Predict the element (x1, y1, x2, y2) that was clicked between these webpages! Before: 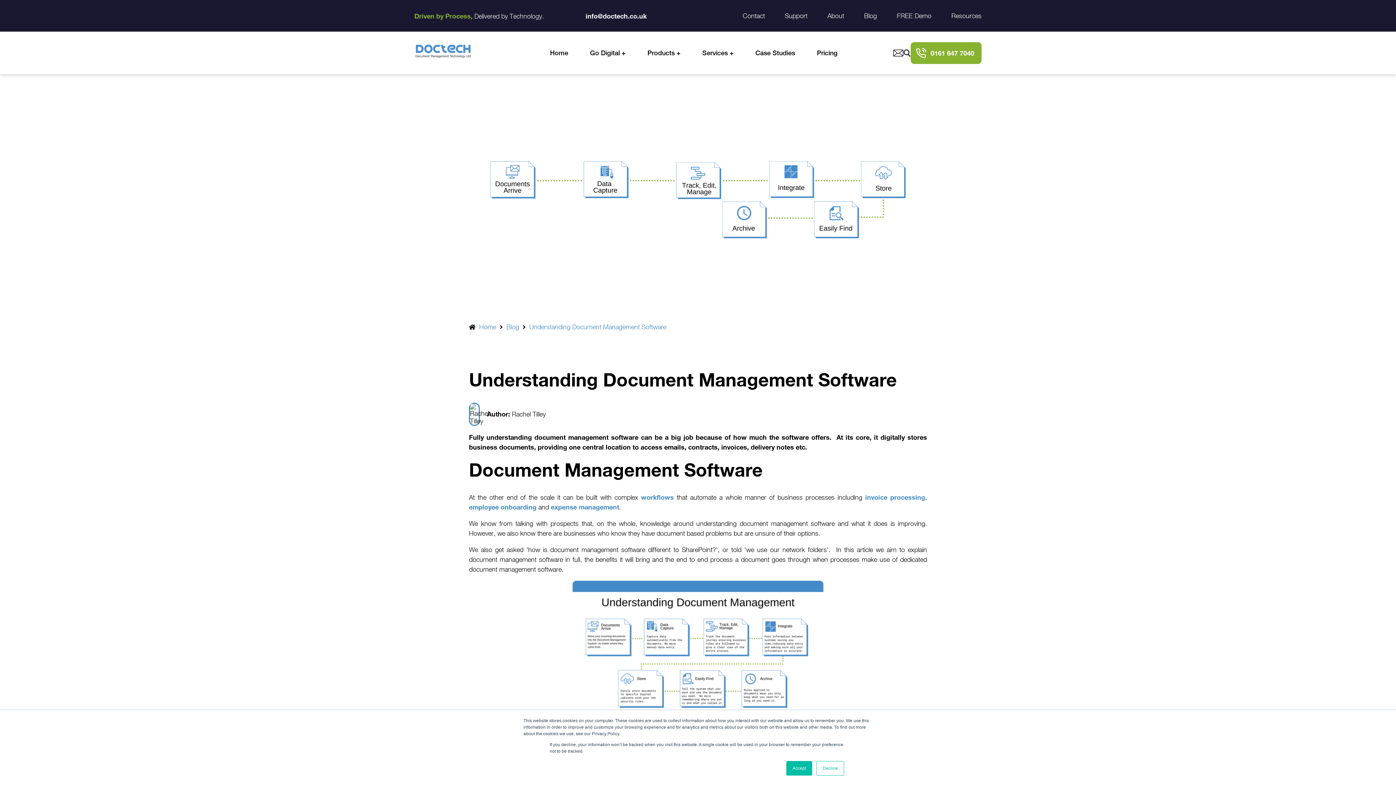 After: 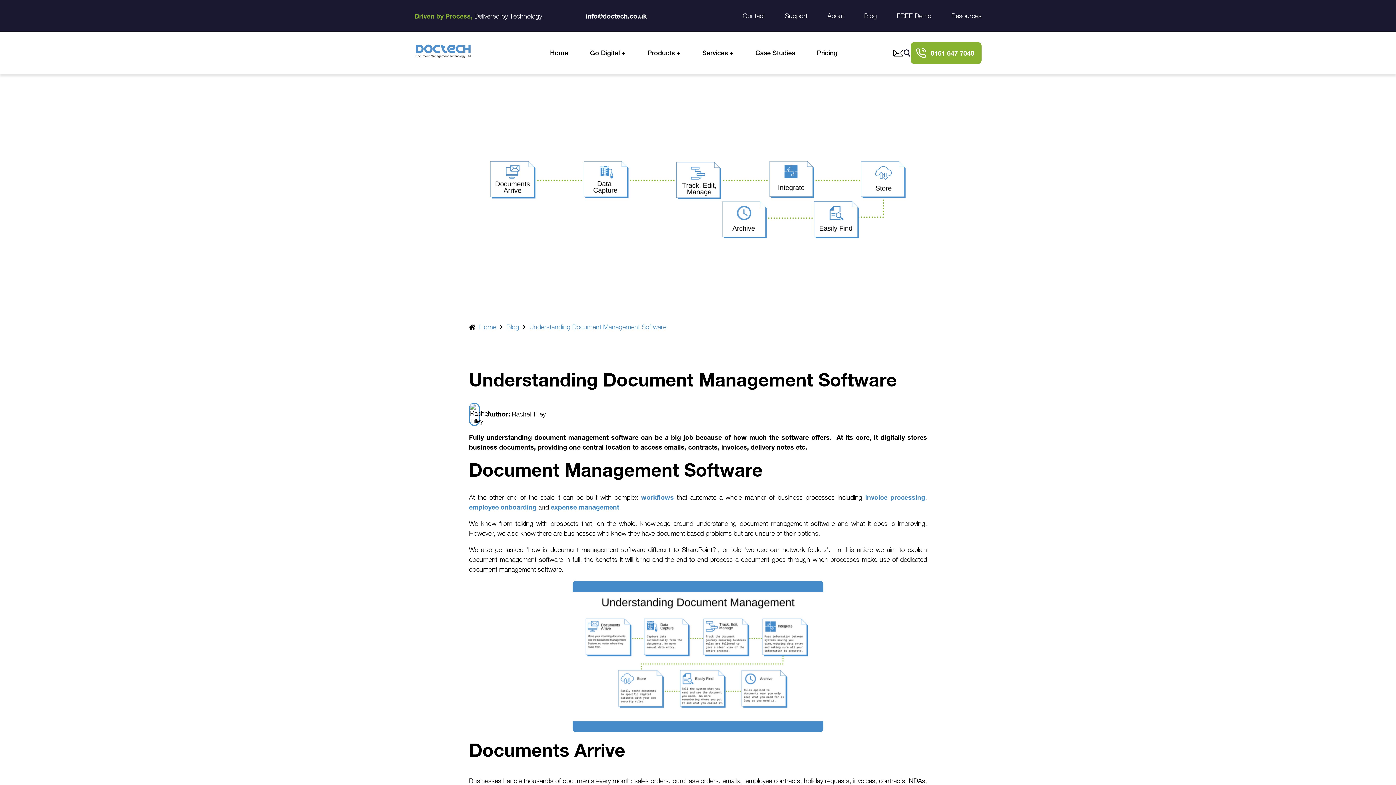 Action: bbox: (786, 761, 812, 776) label: Accept